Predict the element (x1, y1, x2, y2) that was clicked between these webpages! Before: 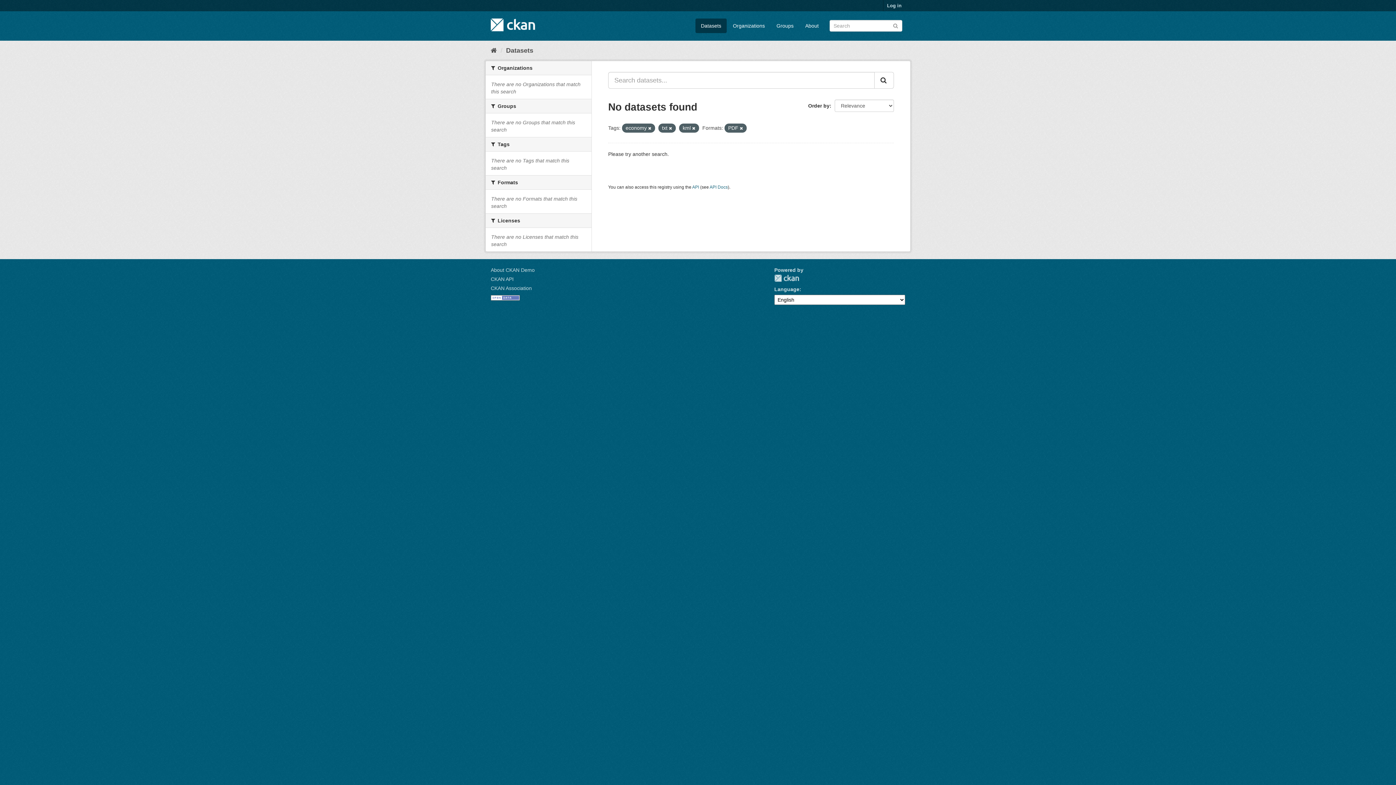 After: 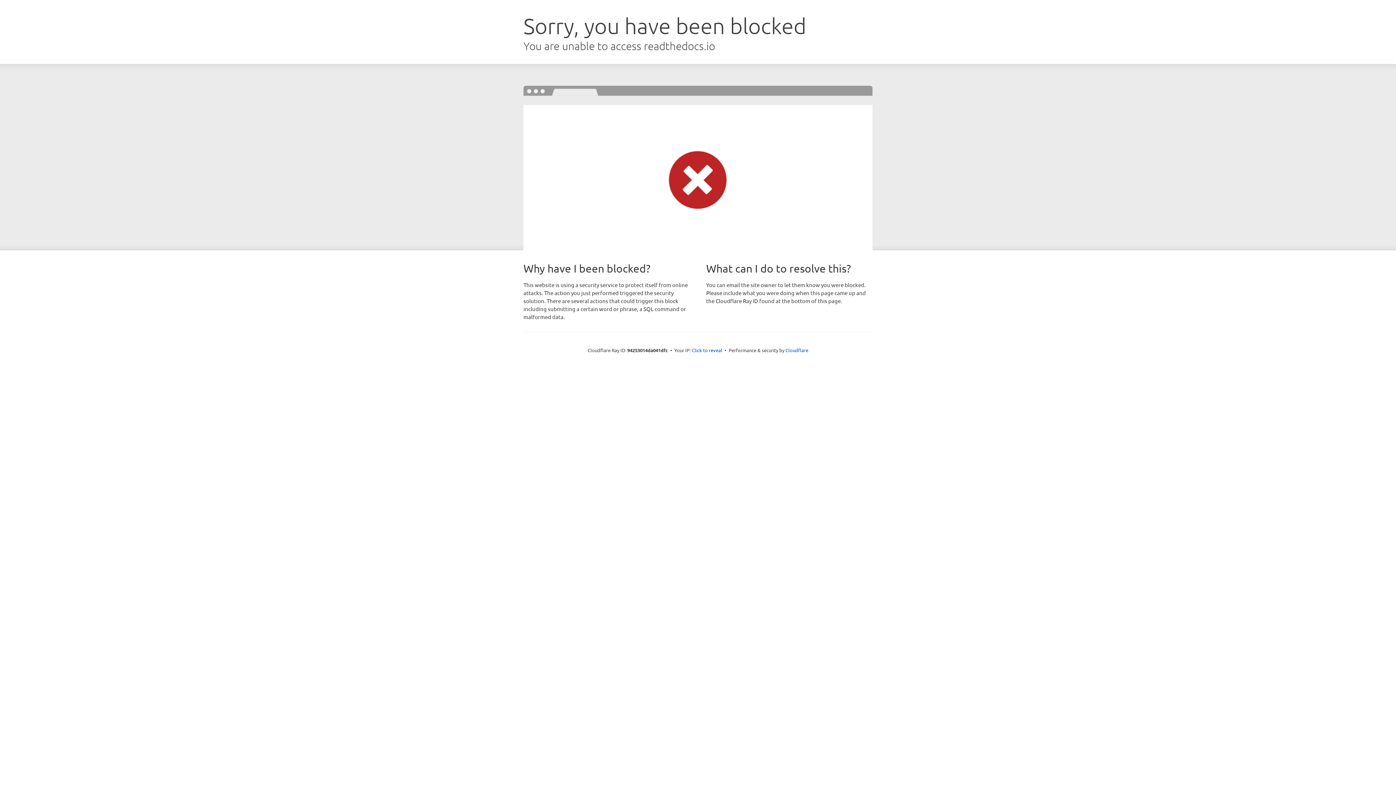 Action: bbox: (490, 276, 513, 282) label: CKAN API